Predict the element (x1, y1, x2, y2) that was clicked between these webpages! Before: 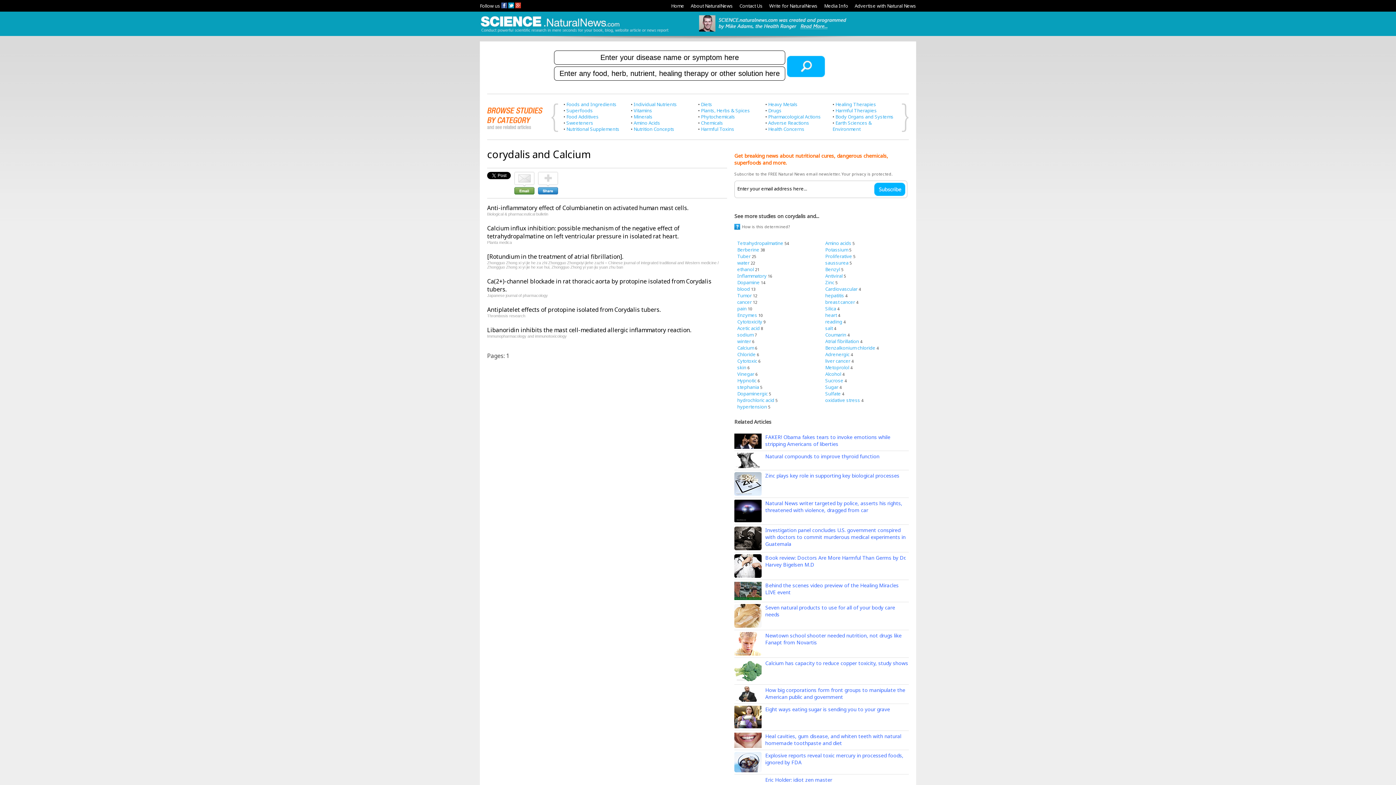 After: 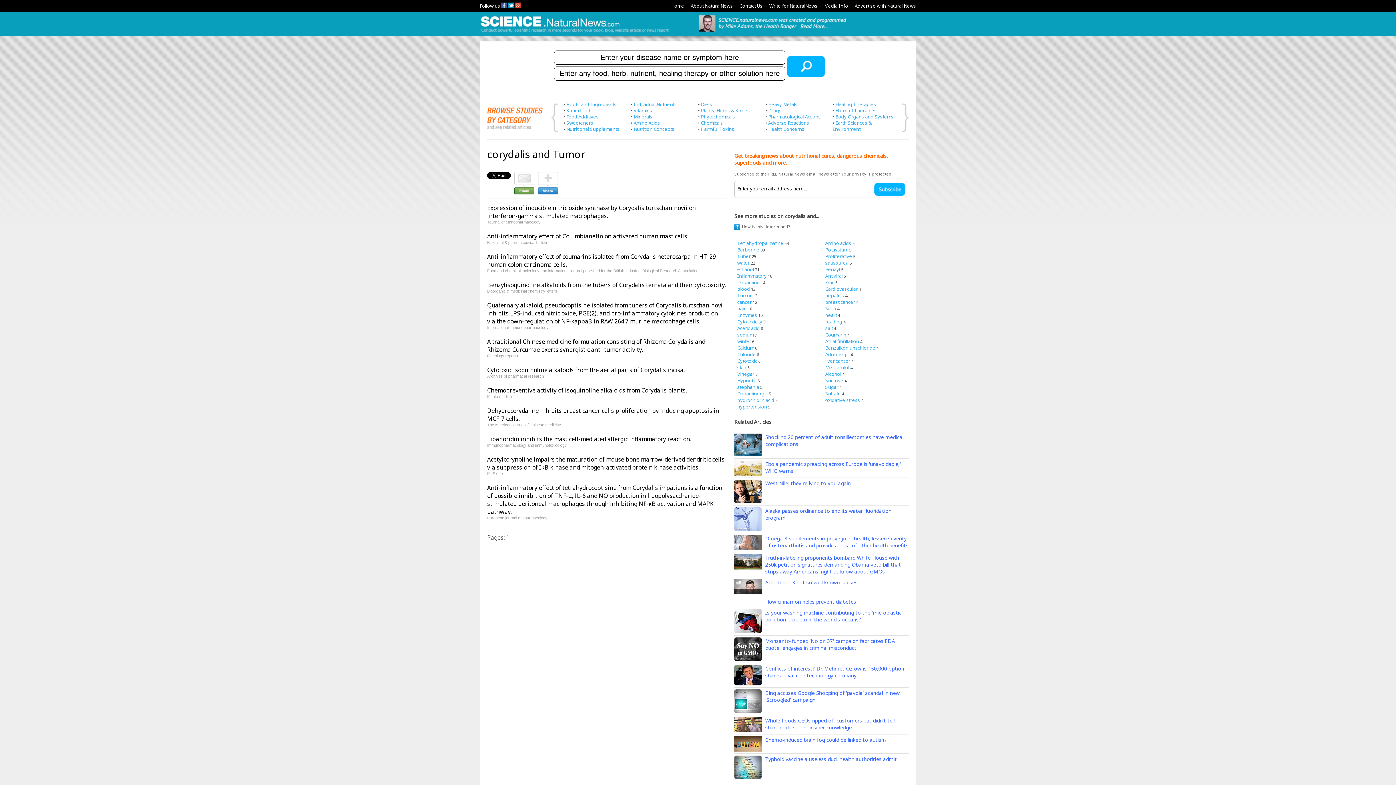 Action: bbox: (737, 292, 752, 298) label: Tumor